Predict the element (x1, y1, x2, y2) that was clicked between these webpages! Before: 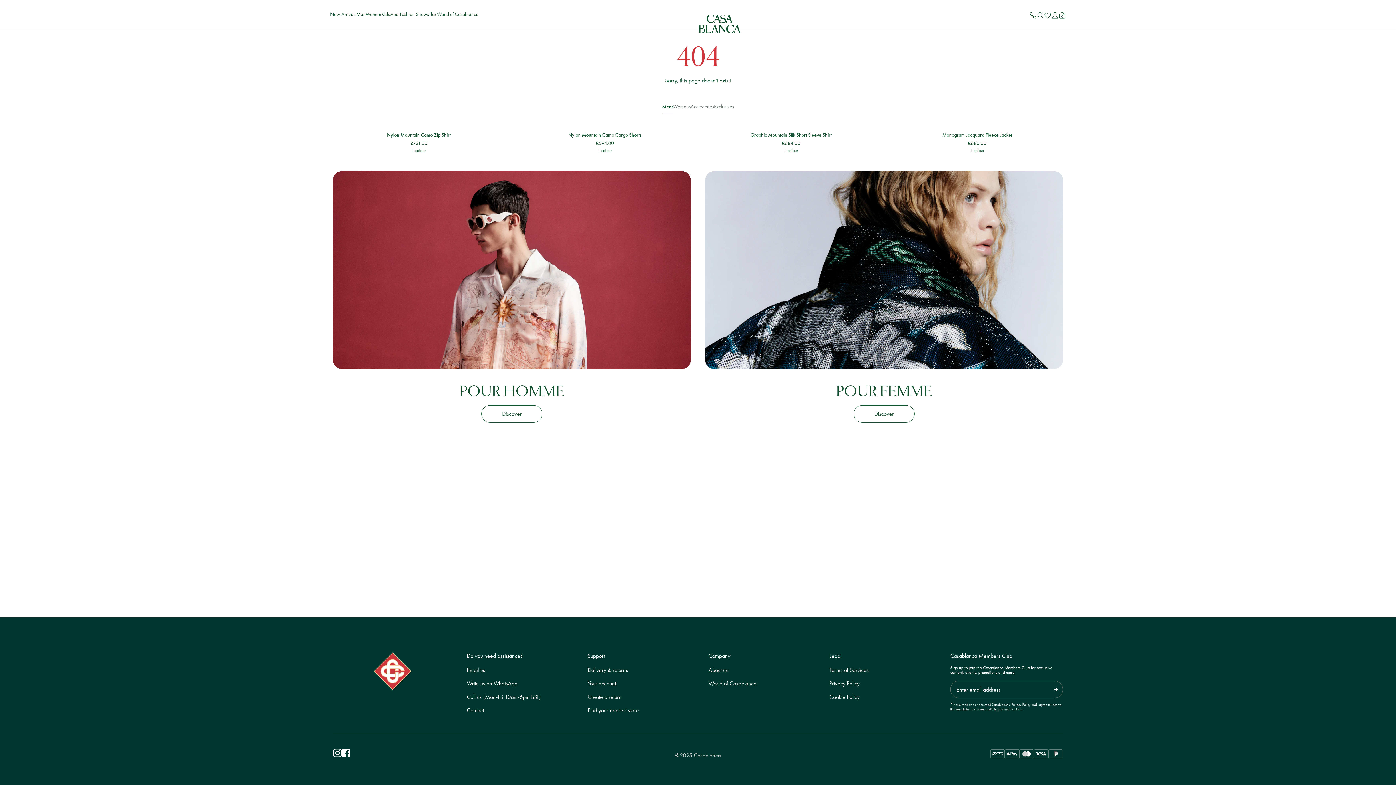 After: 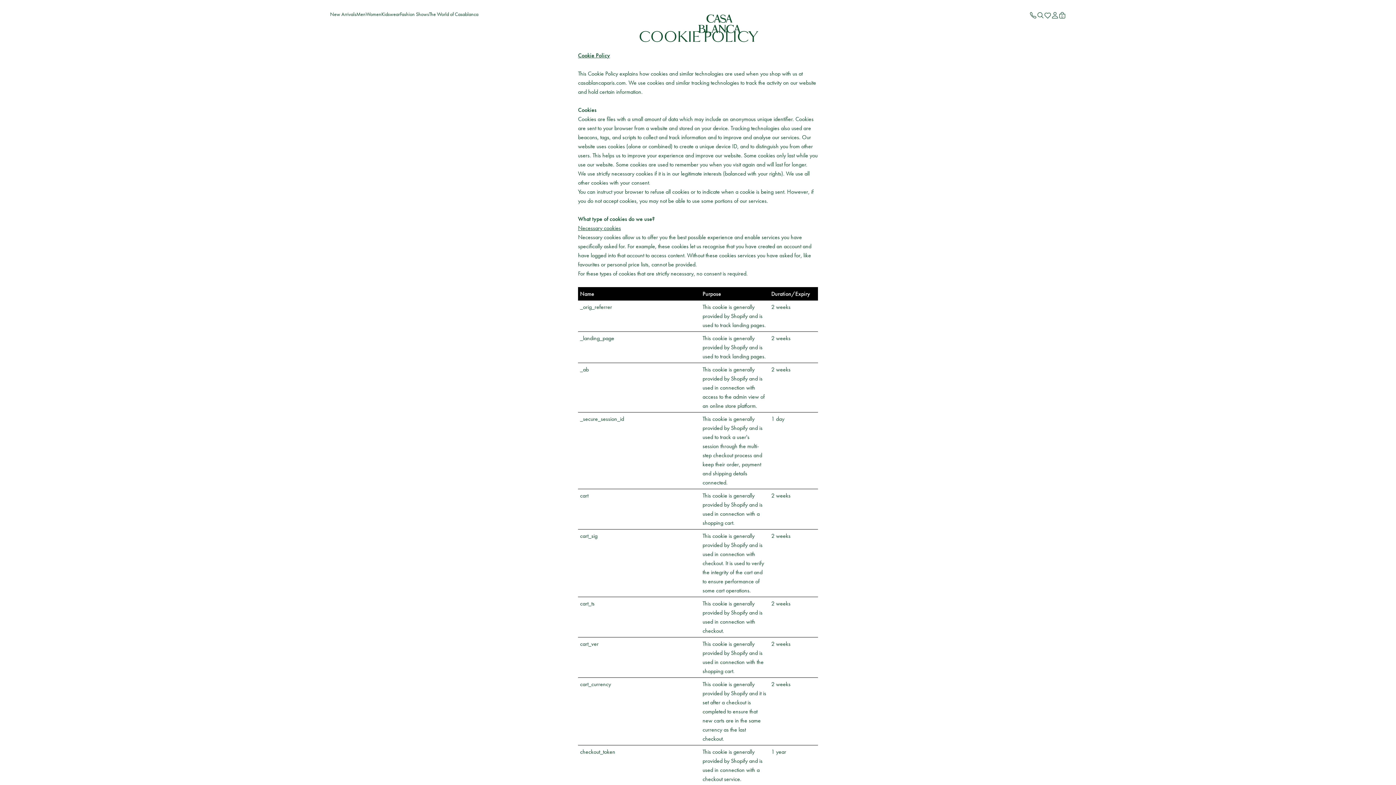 Action: bbox: (829, 693, 859, 701) label: Cookie Policy